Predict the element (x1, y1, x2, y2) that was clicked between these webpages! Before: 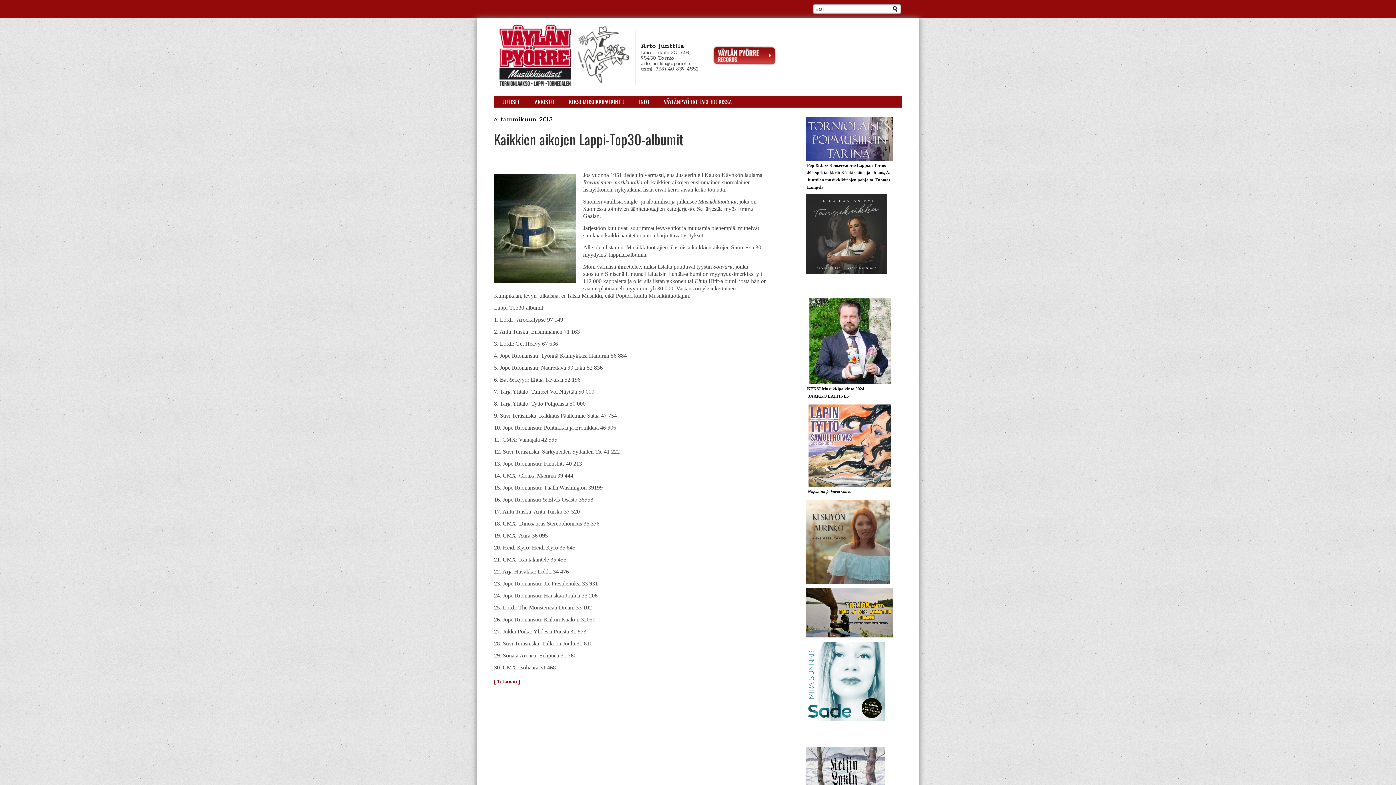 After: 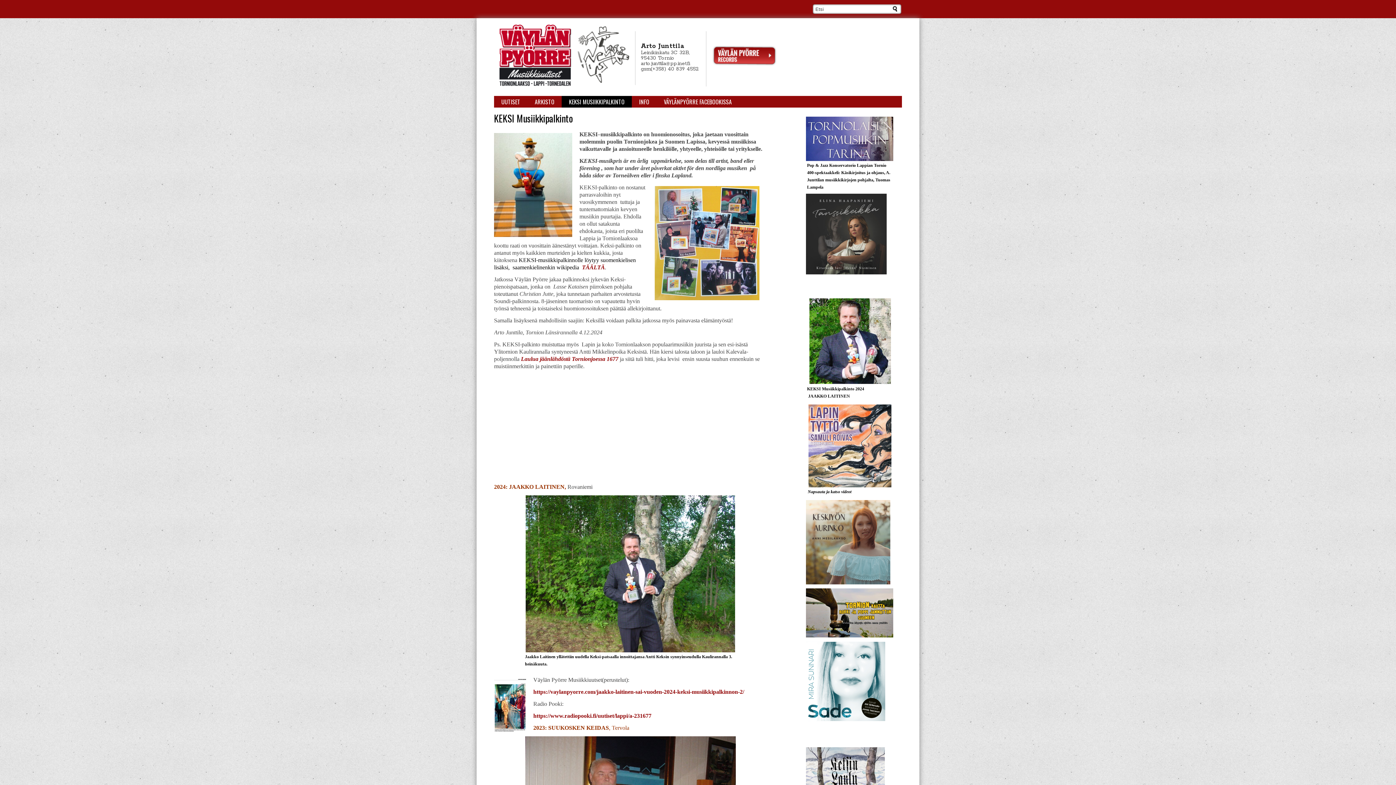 Action: label: KEKSI MUSIIKKIPALKINTO bbox: (561, 96, 632, 107)